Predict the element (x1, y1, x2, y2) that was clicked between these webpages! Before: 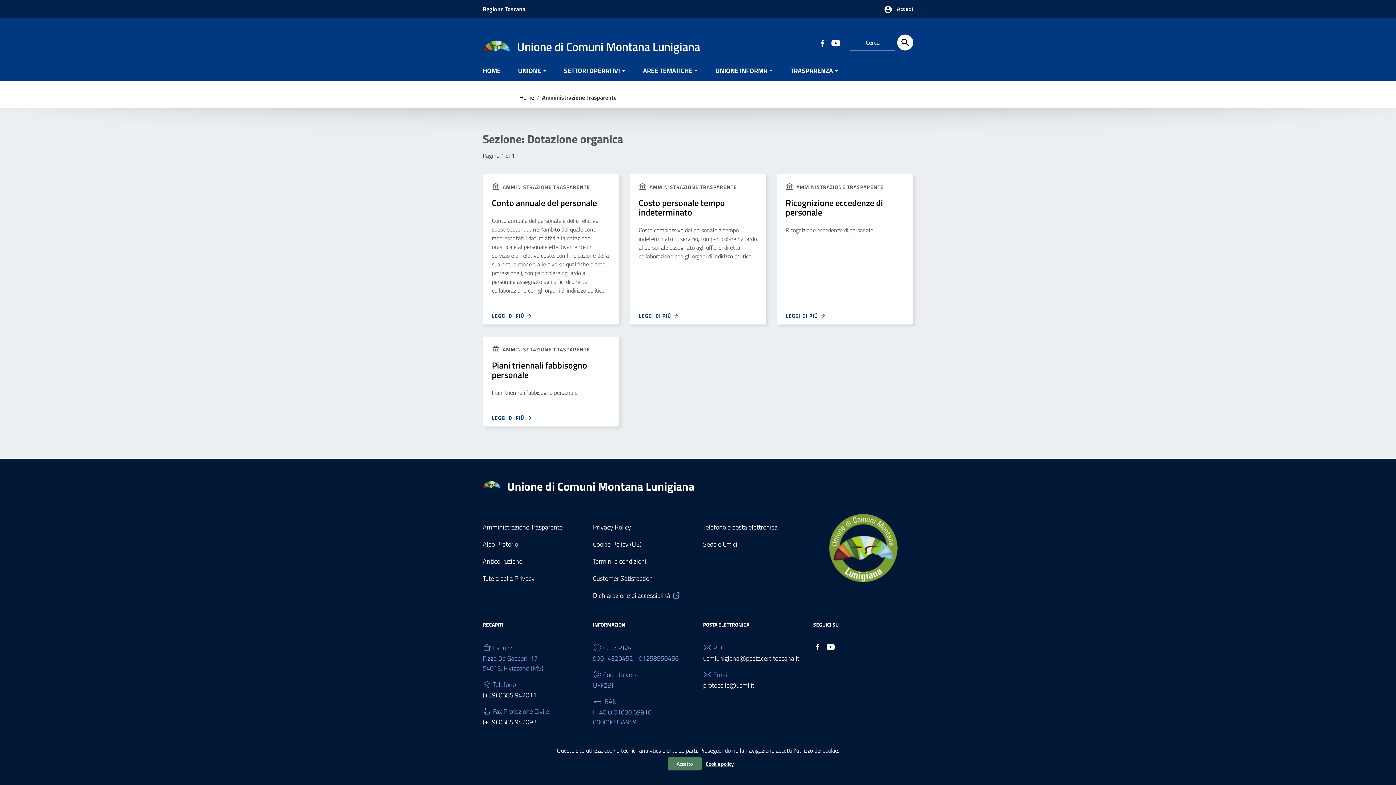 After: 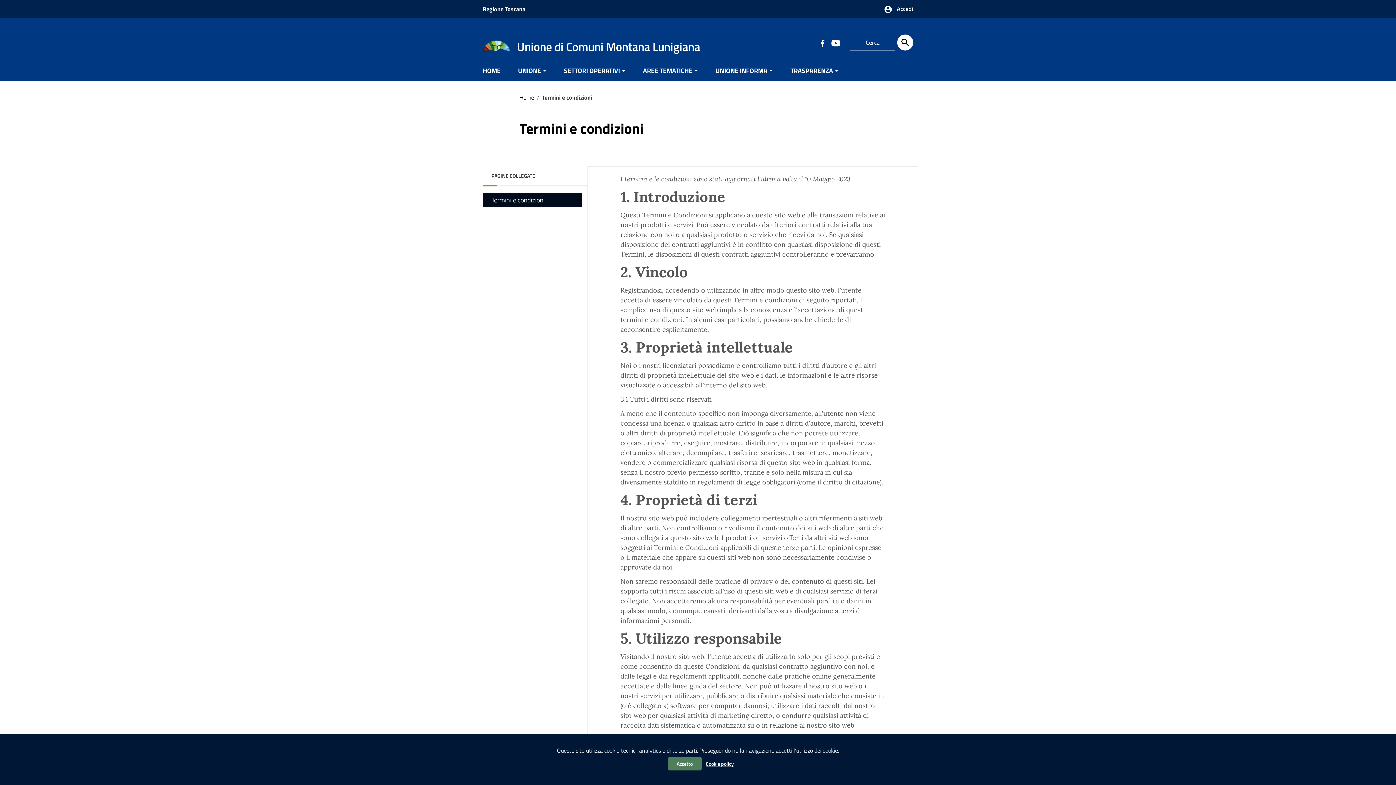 Action: label: Termini e condizioni bbox: (593, 556, 646, 566)